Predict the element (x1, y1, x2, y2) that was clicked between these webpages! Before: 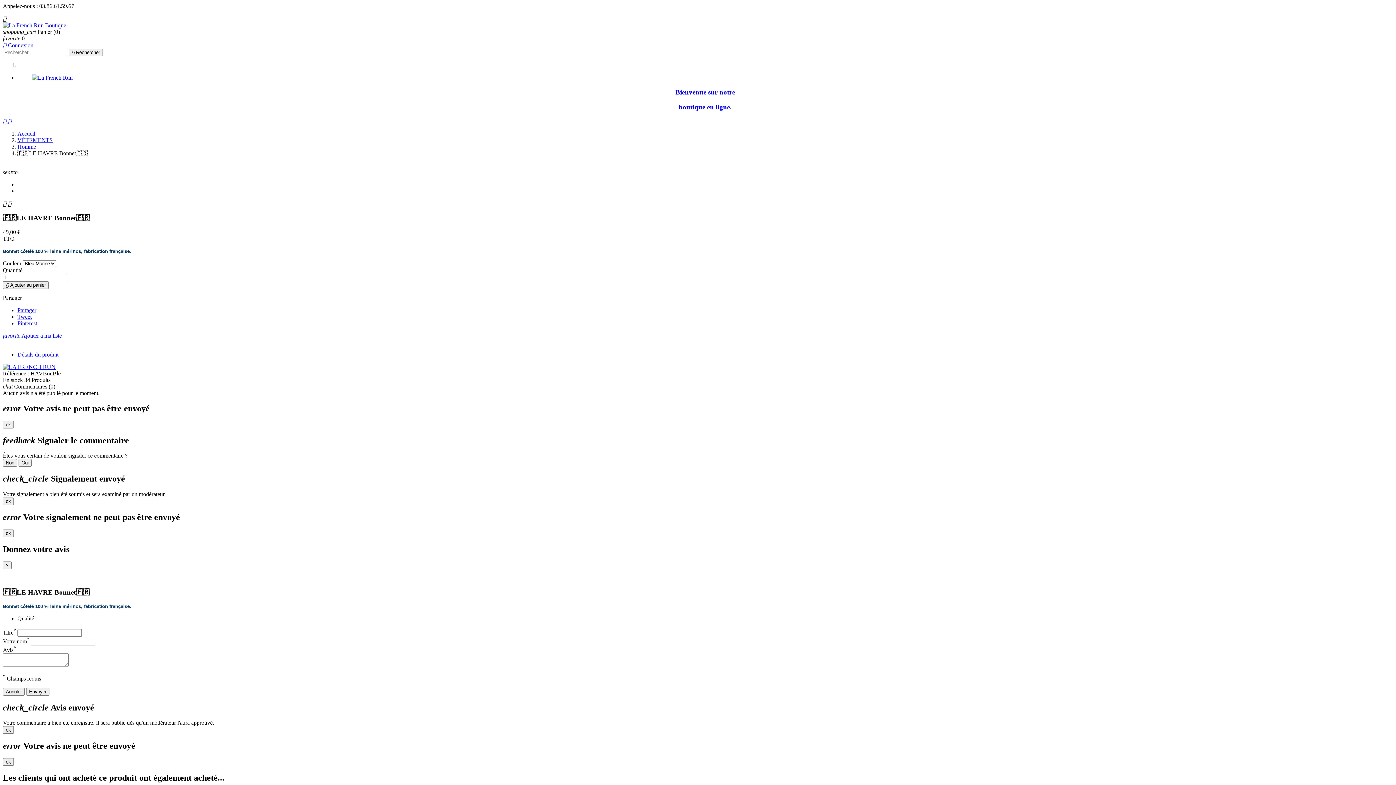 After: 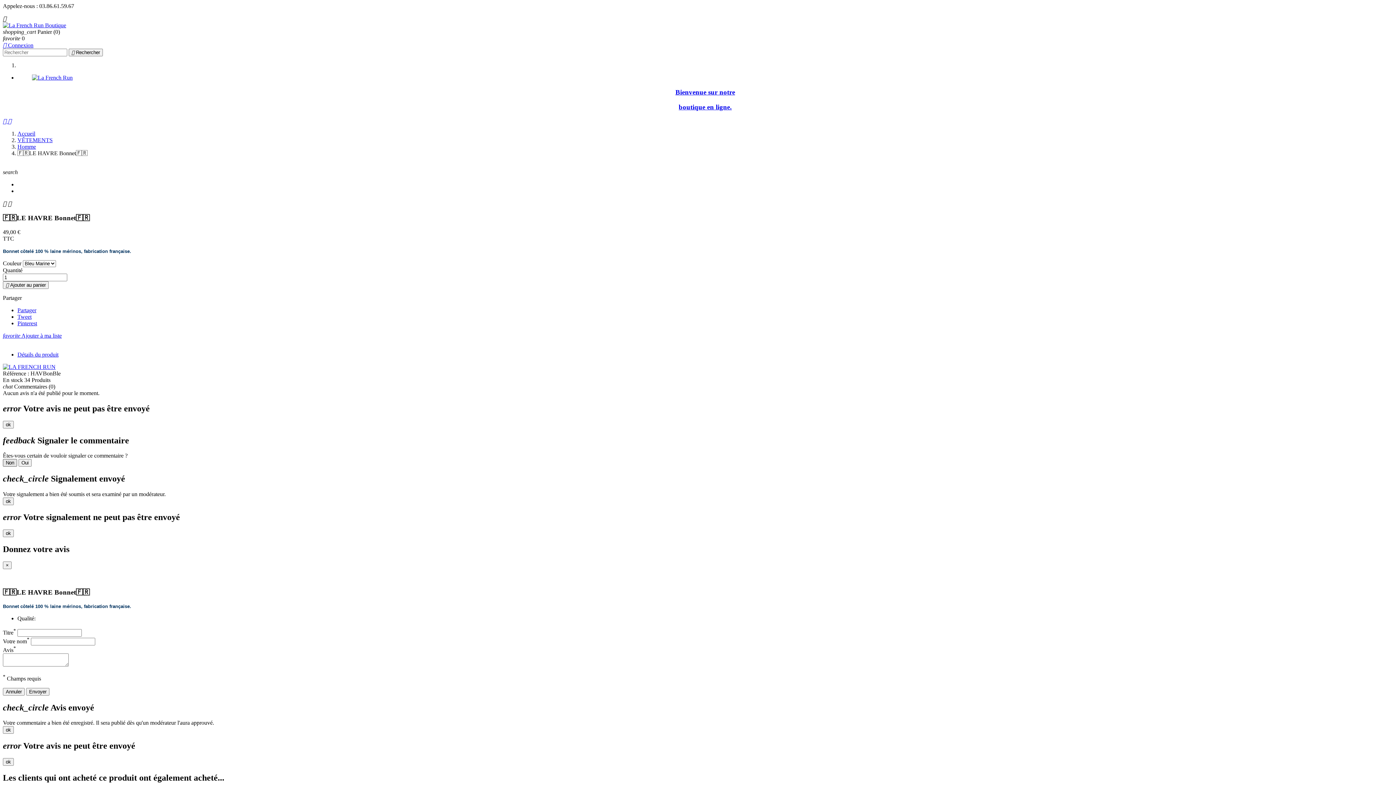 Action: label: Non bbox: (2, 459, 17, 467)